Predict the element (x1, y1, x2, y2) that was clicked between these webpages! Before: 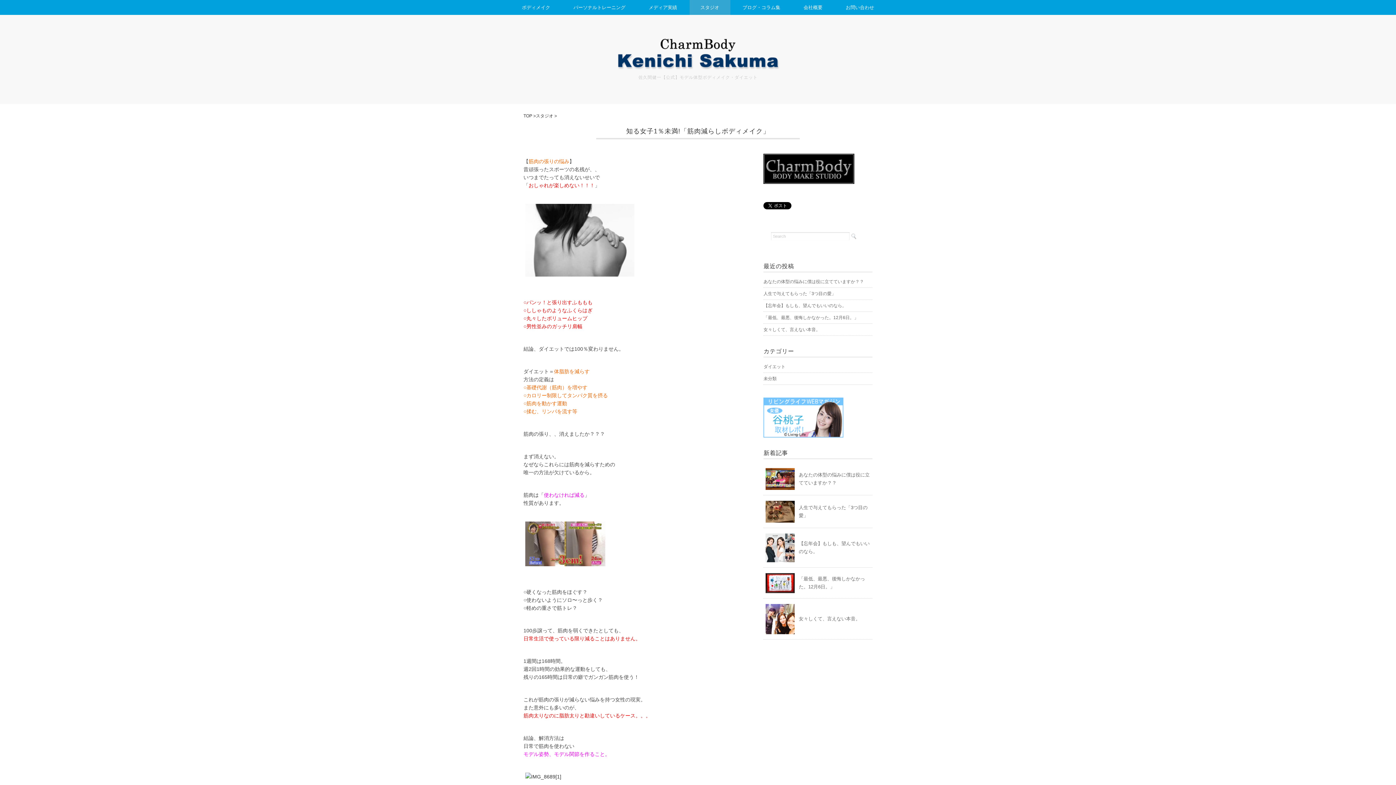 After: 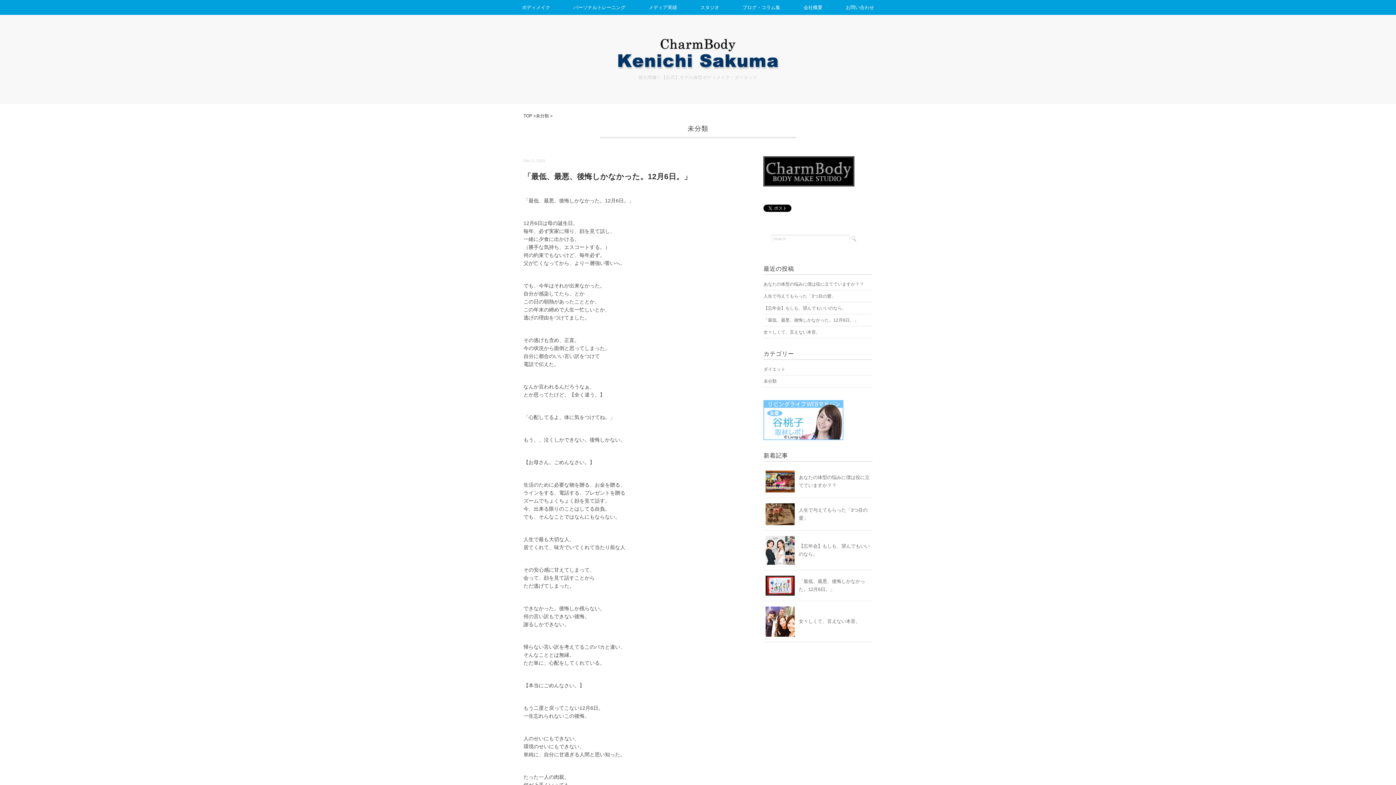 Action: bbox: (765, 573, 795, 593)